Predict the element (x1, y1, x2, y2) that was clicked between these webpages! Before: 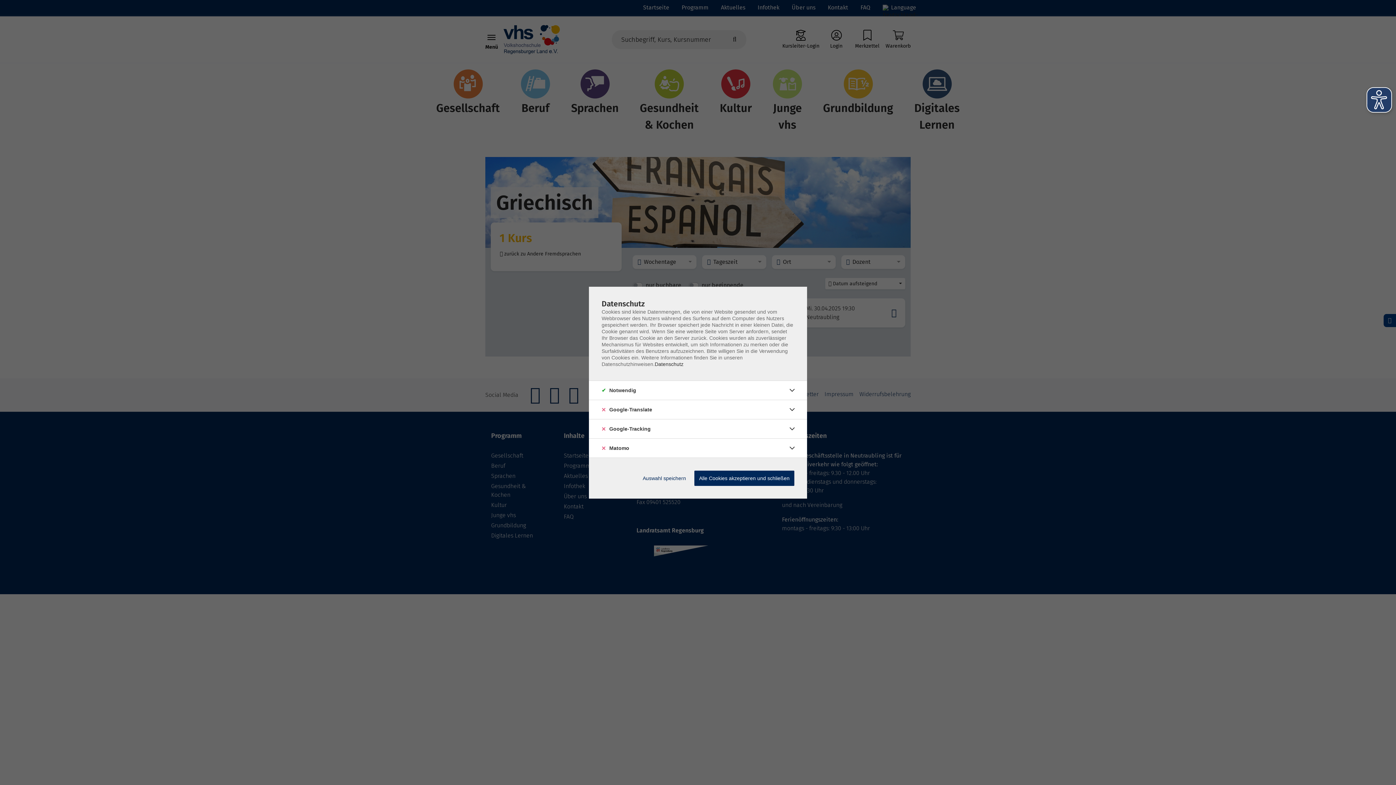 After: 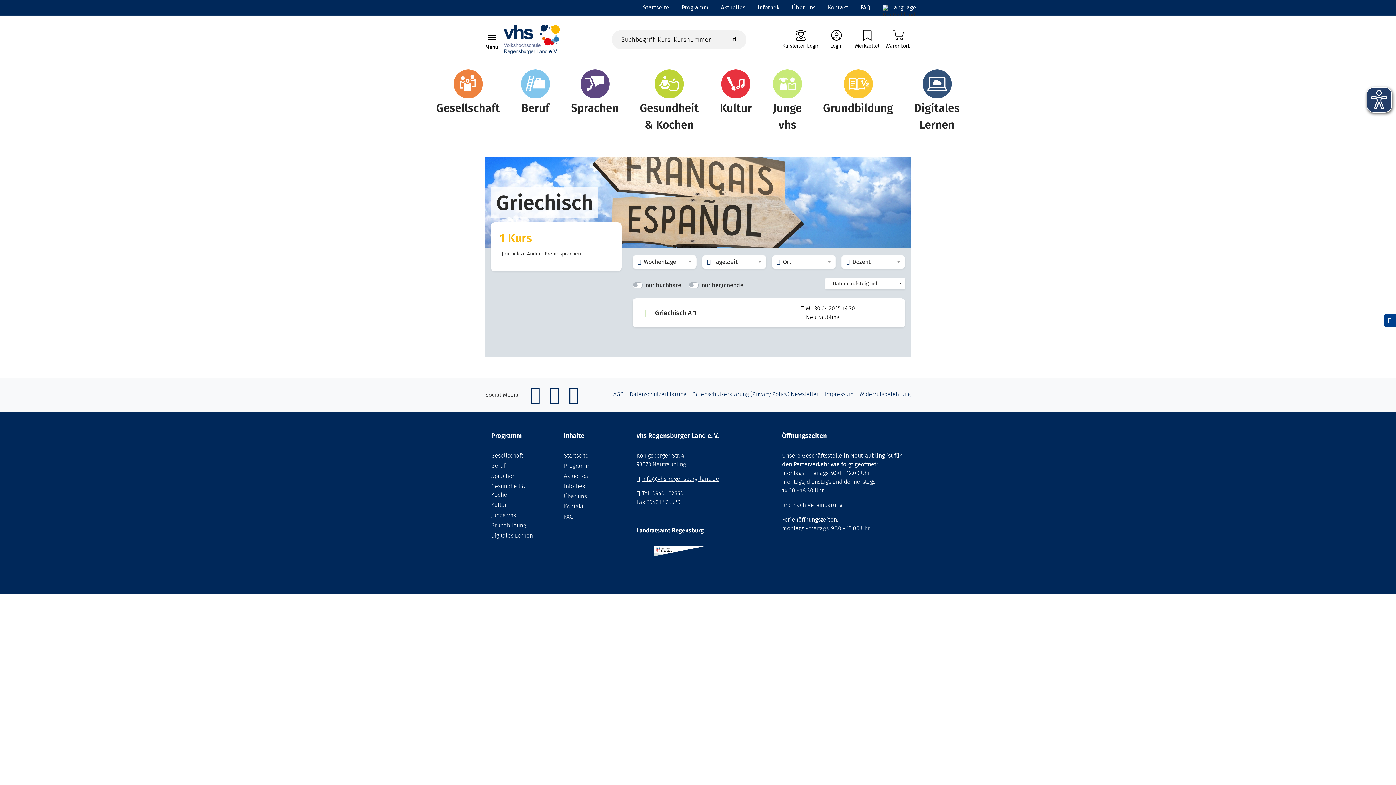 Action: bbox: (638, 470, 690, 486) label: Auswahl speichern